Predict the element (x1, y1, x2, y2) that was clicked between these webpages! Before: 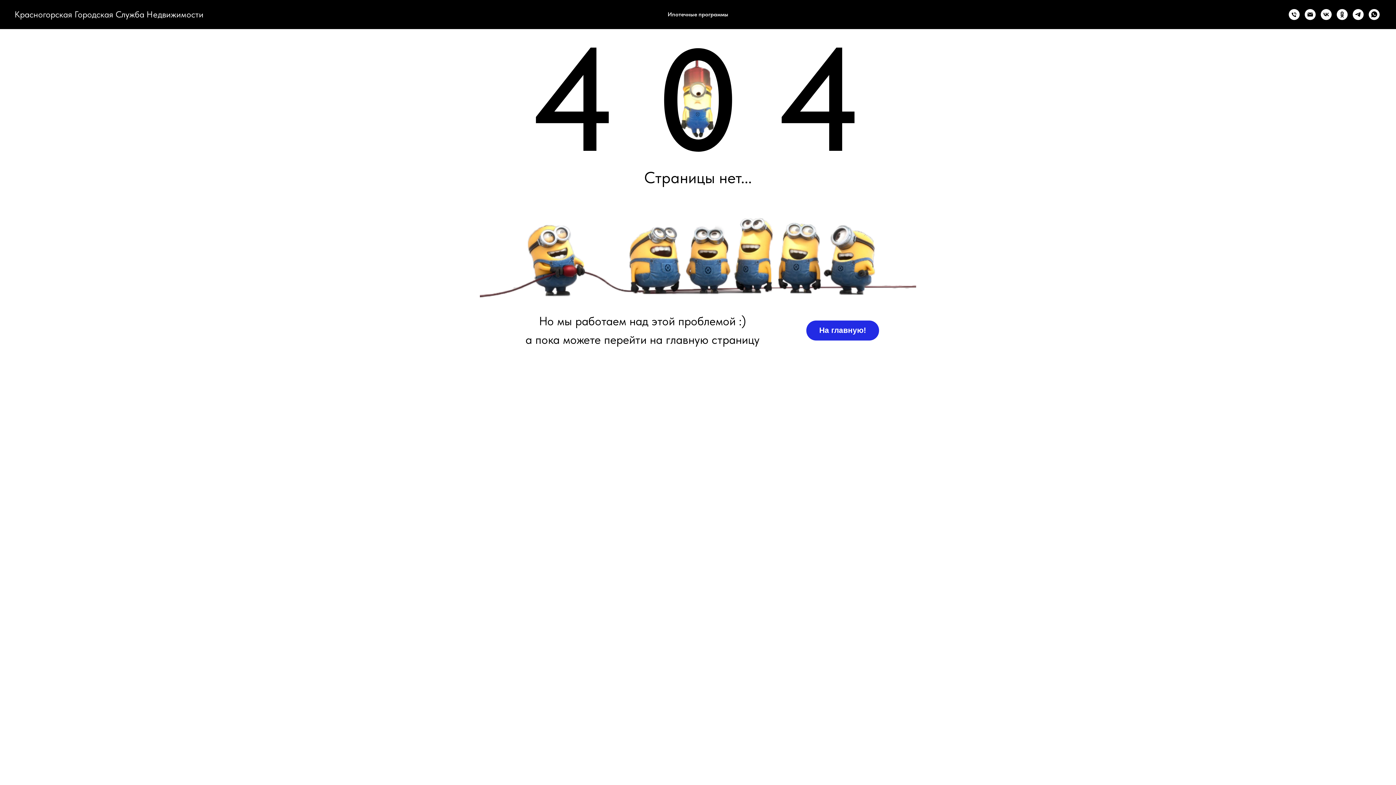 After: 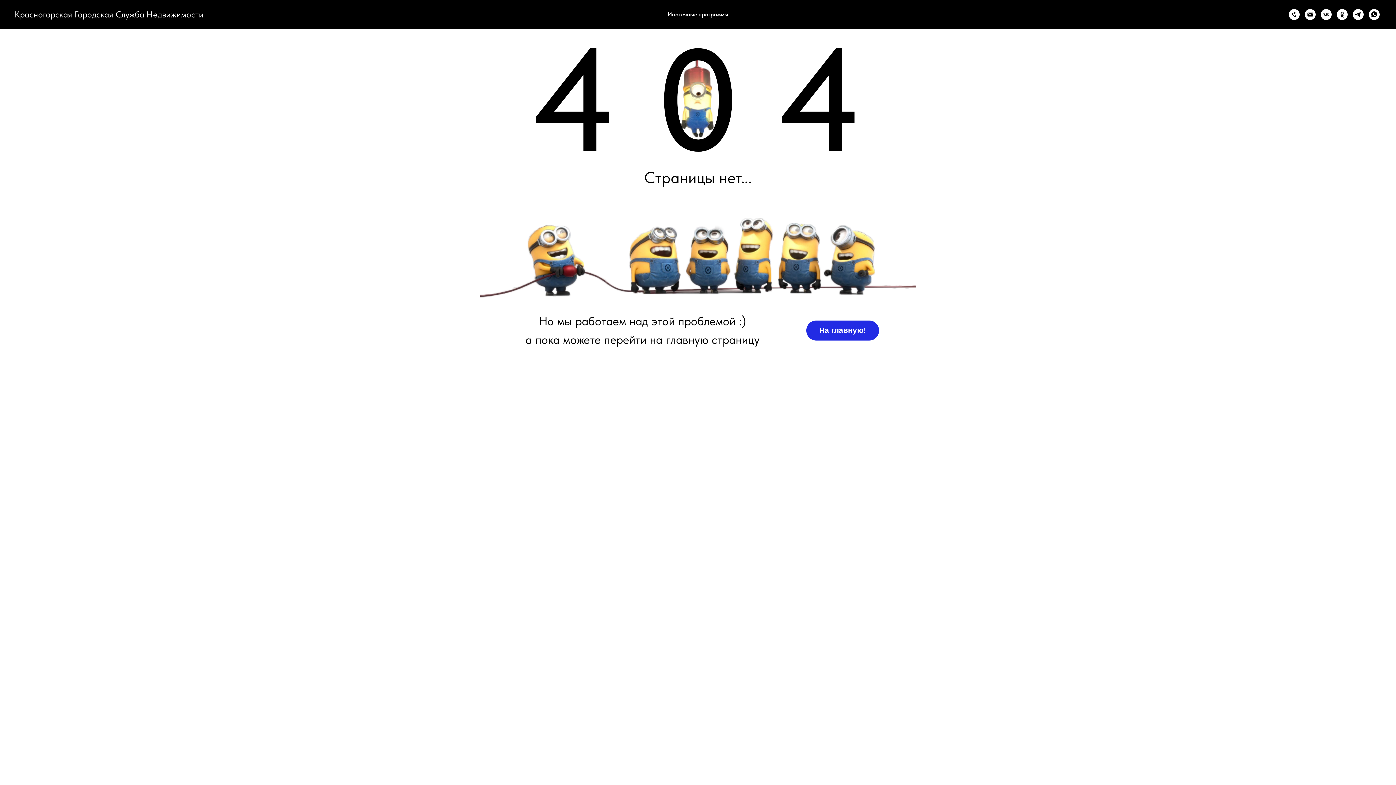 Action: bbox: (1337, 9, 1348, 20) label: ok